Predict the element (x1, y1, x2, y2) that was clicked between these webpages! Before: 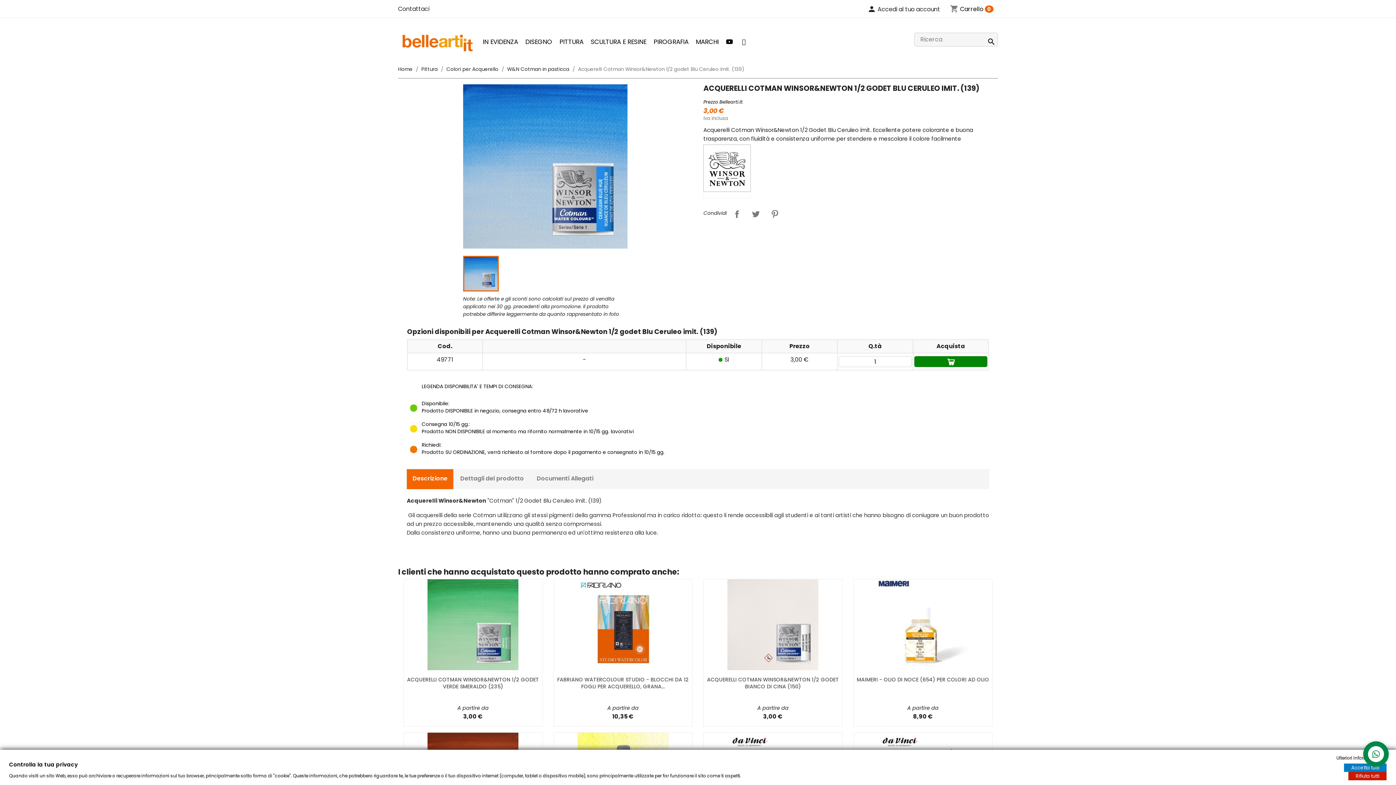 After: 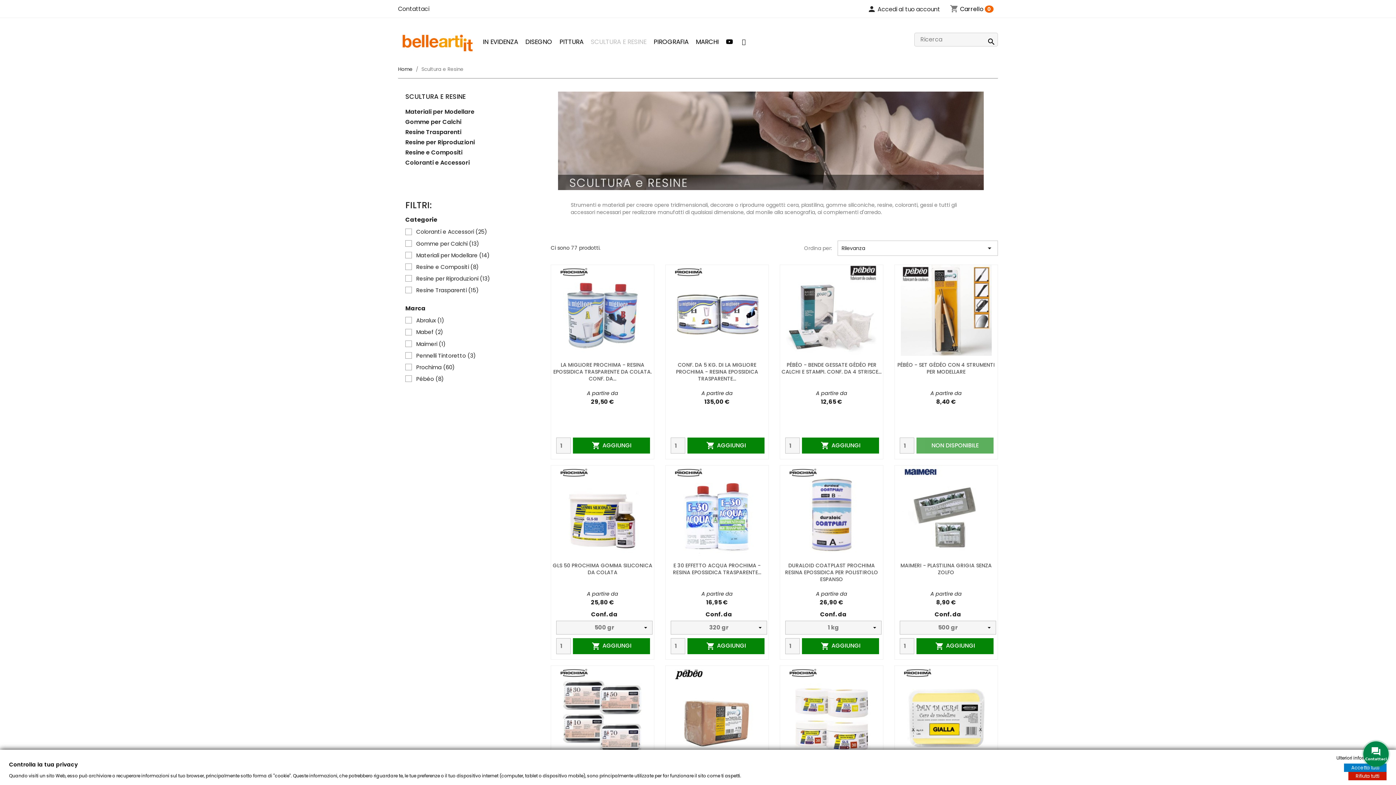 Action: bbox: (587, 32, 650, 50) label: SCULTURA E RESINE